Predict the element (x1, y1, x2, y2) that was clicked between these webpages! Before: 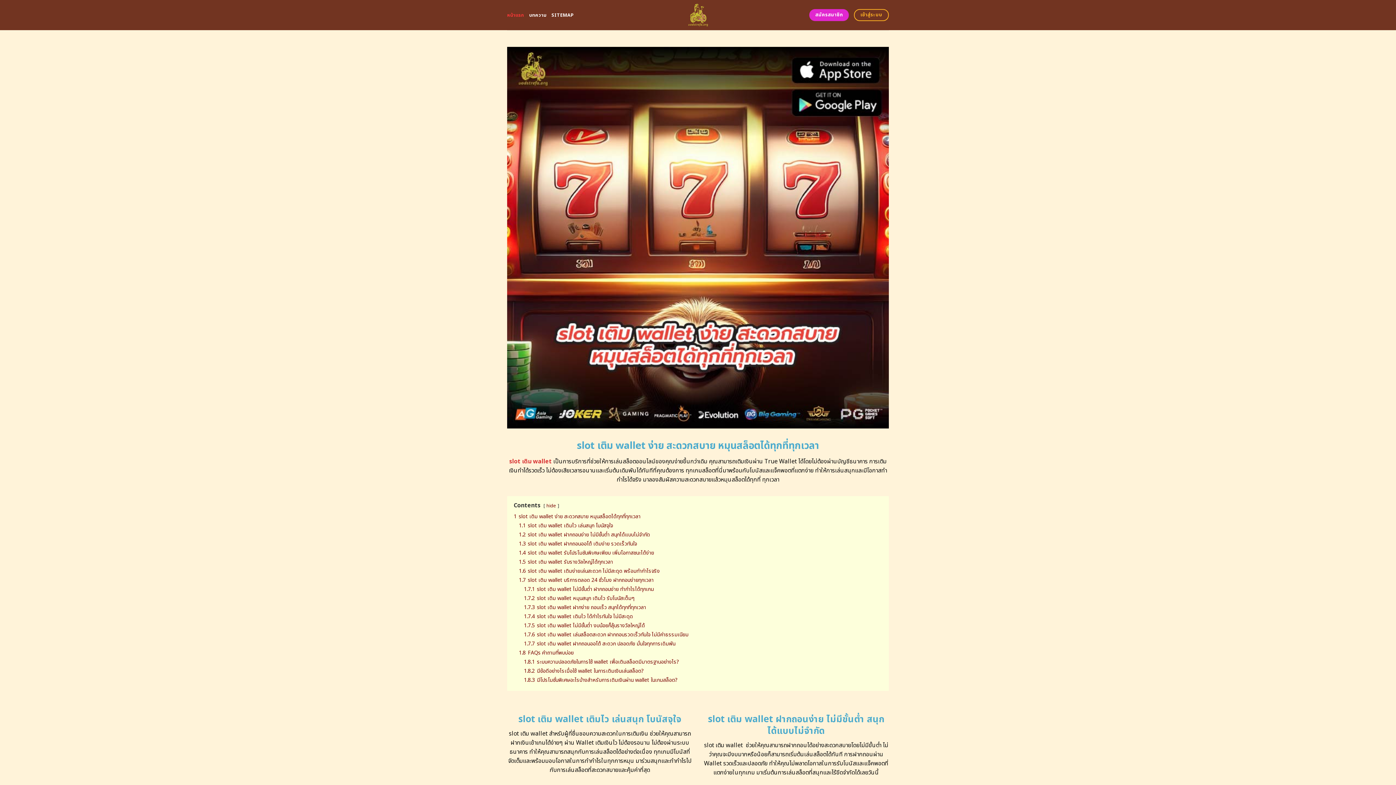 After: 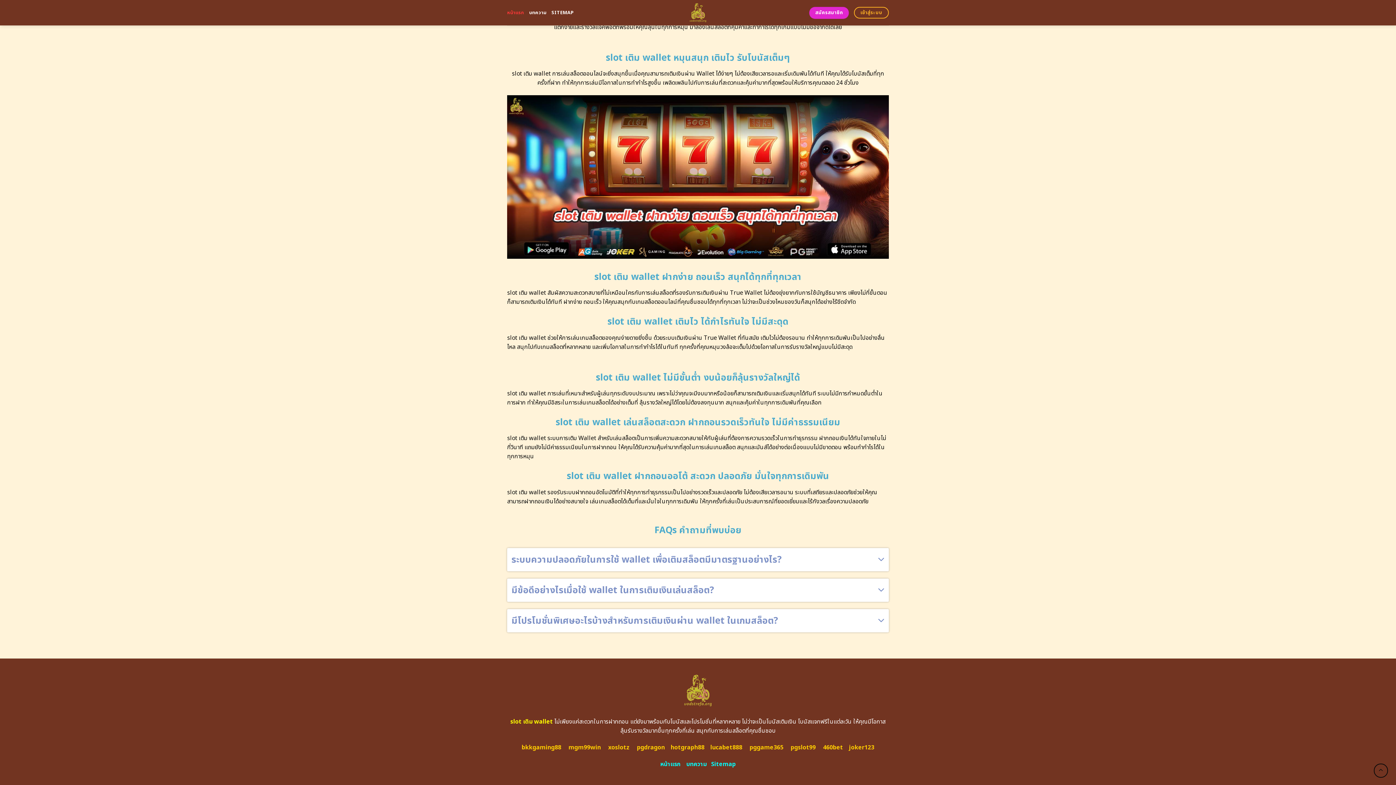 Action: bbox: (524, 631, 688, 638) label: 1.7.6 slot เติม wallet เล่นสล็อตสะดวก ฝากถอนรวดเร็วทันใจ ไม่มีค่าธรรมเนียม